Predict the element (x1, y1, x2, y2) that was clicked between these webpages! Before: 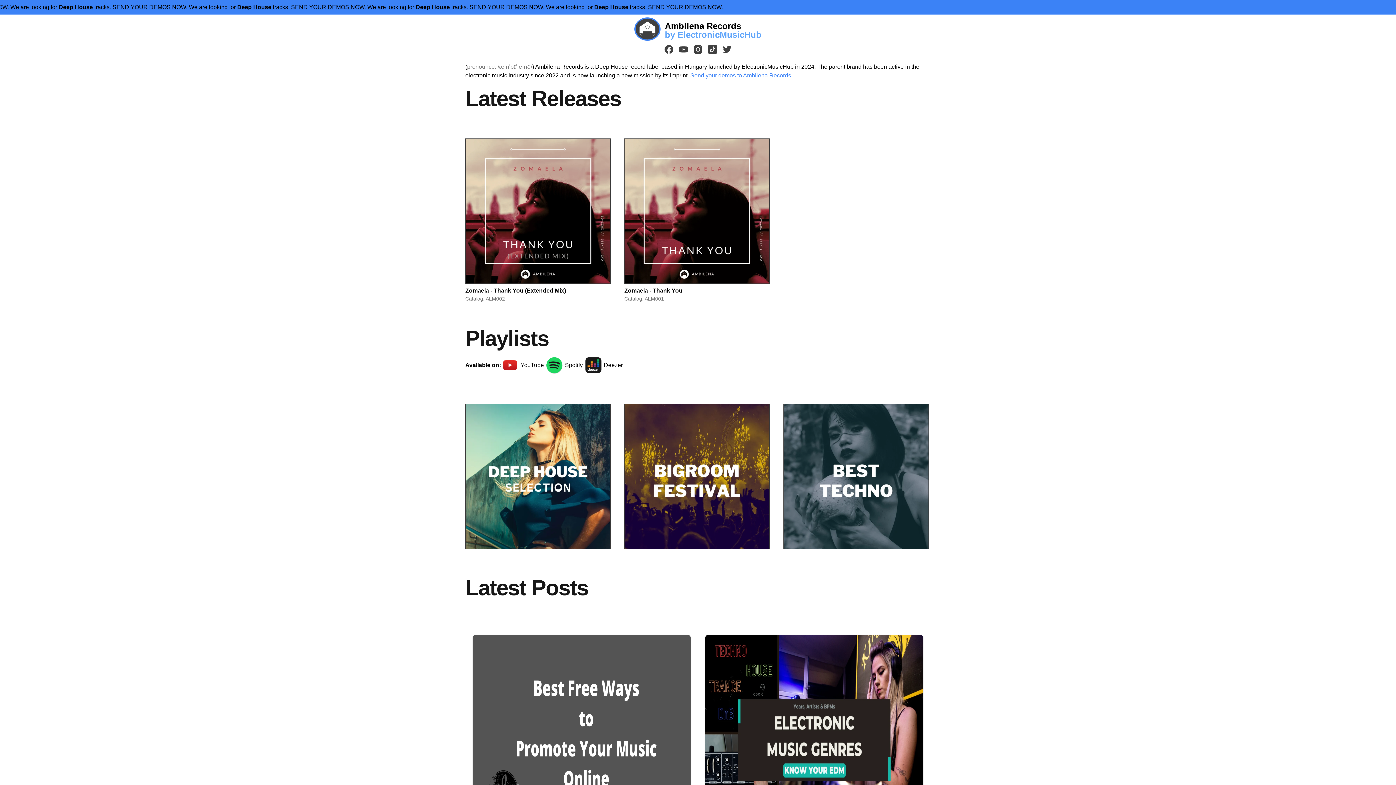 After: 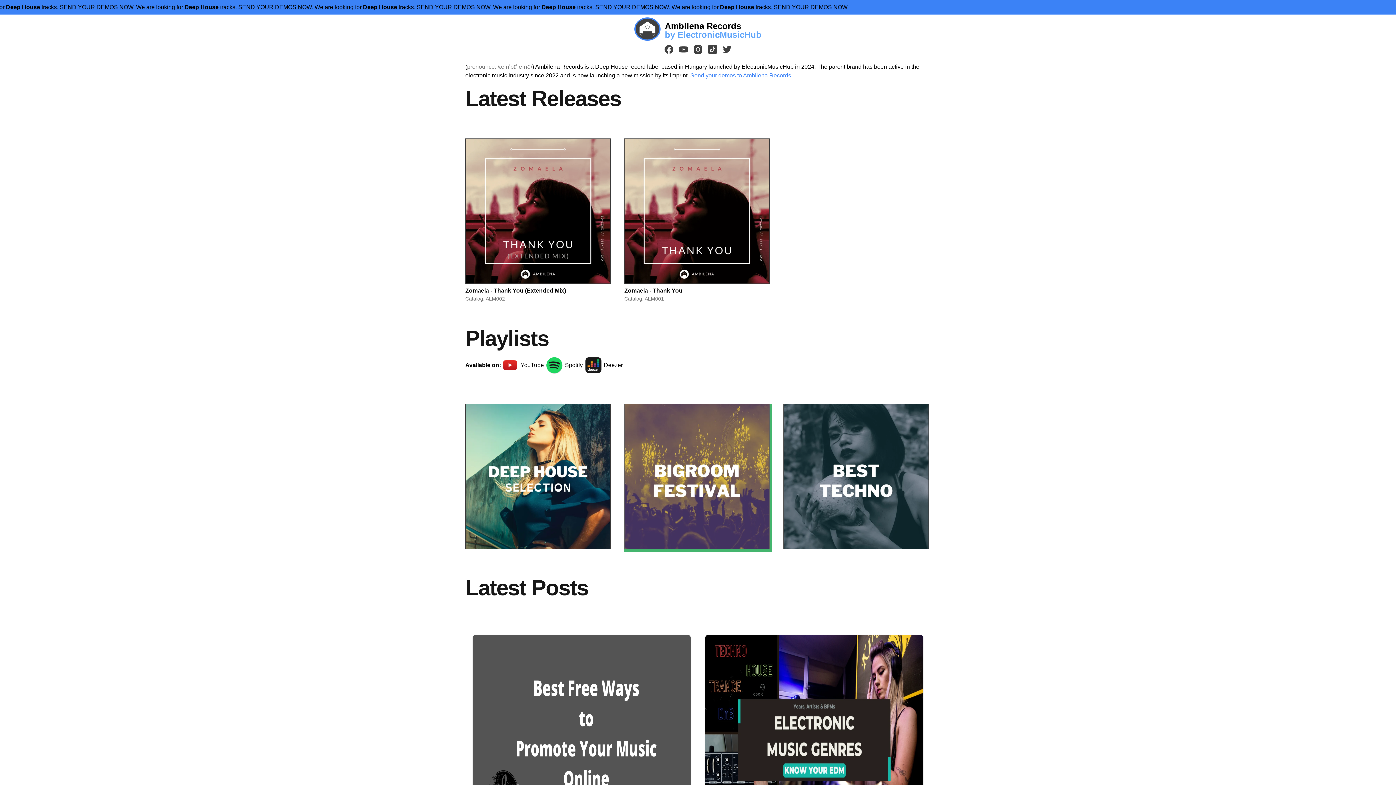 Action: bbox: (624, 510, 771, 658) label: Link to Bigroom Festival